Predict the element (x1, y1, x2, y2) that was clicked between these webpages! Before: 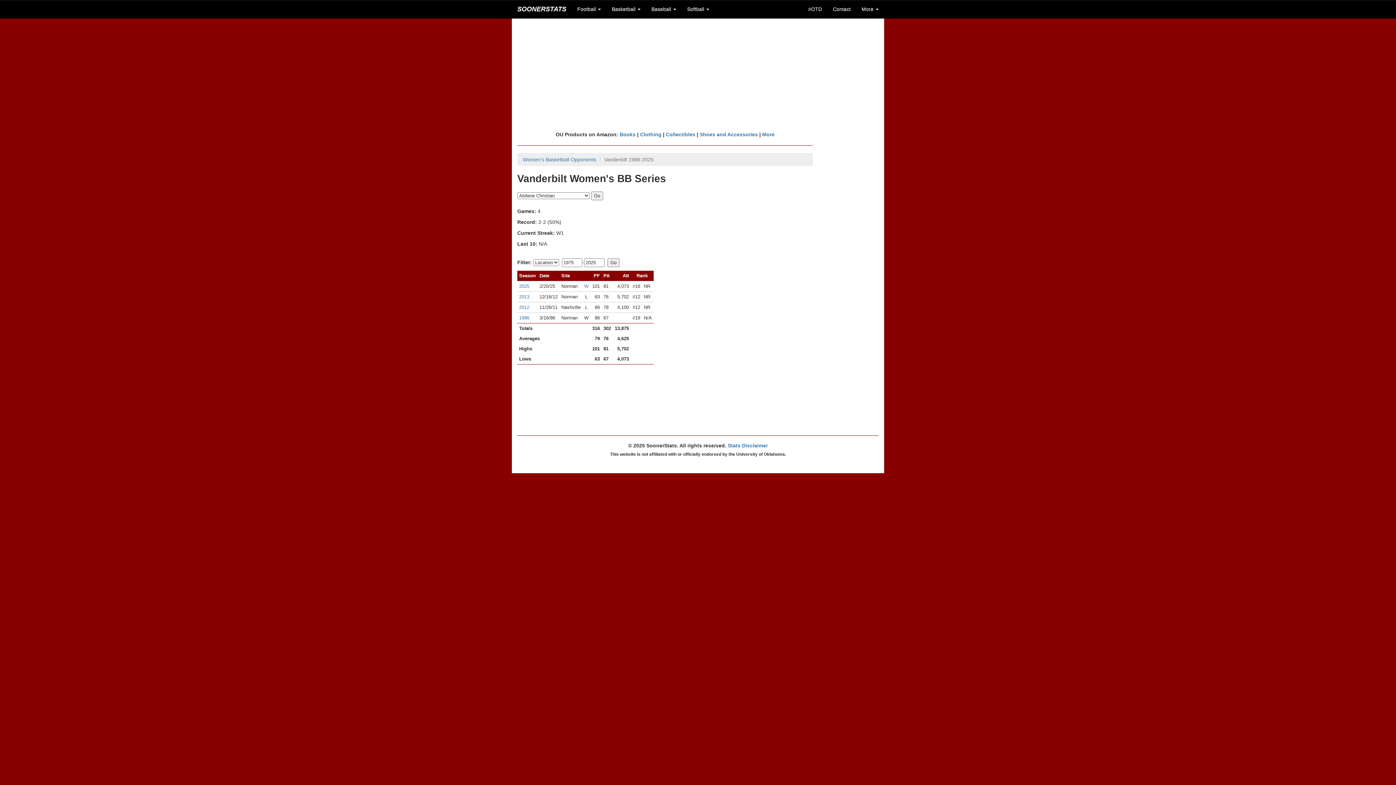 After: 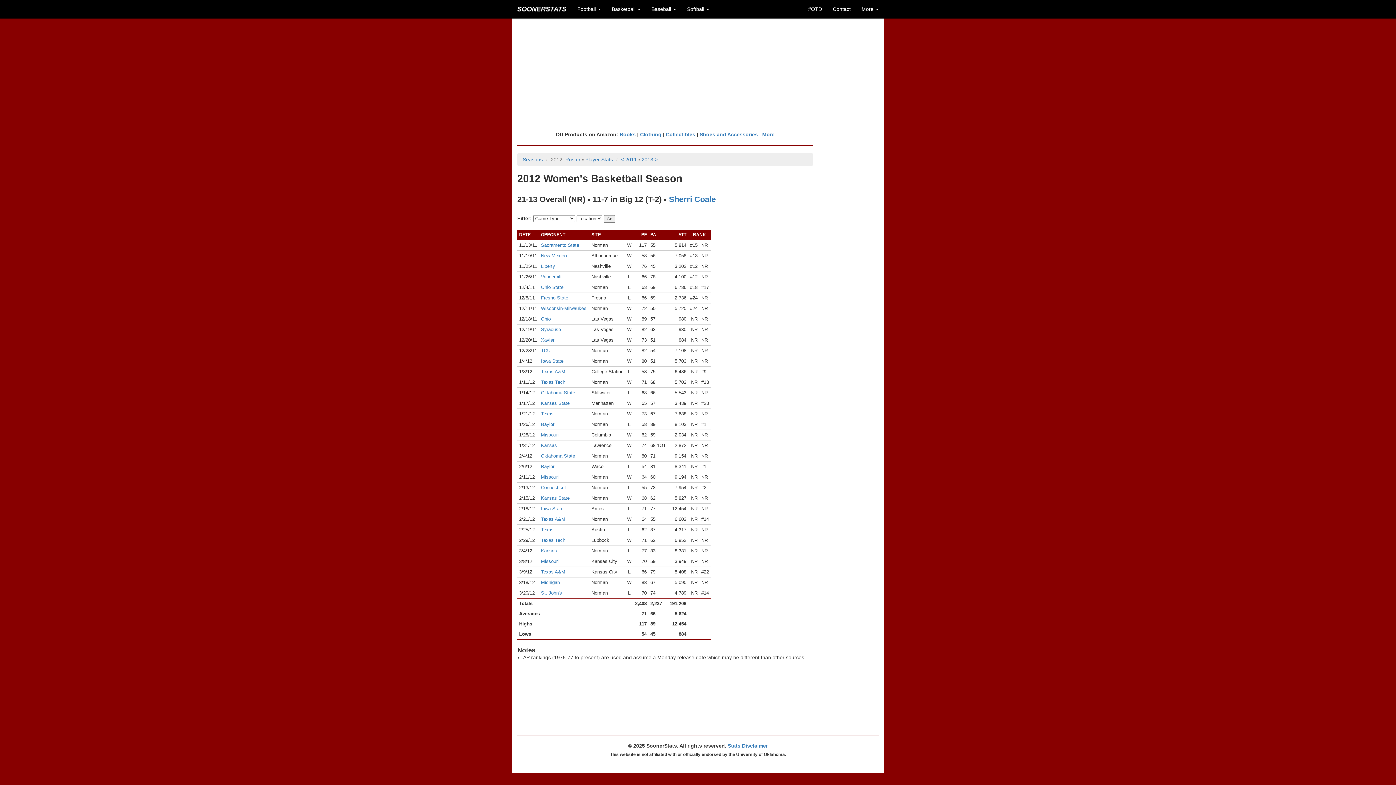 Action: label: 2012 bbox: (519, 304, 529, 310)